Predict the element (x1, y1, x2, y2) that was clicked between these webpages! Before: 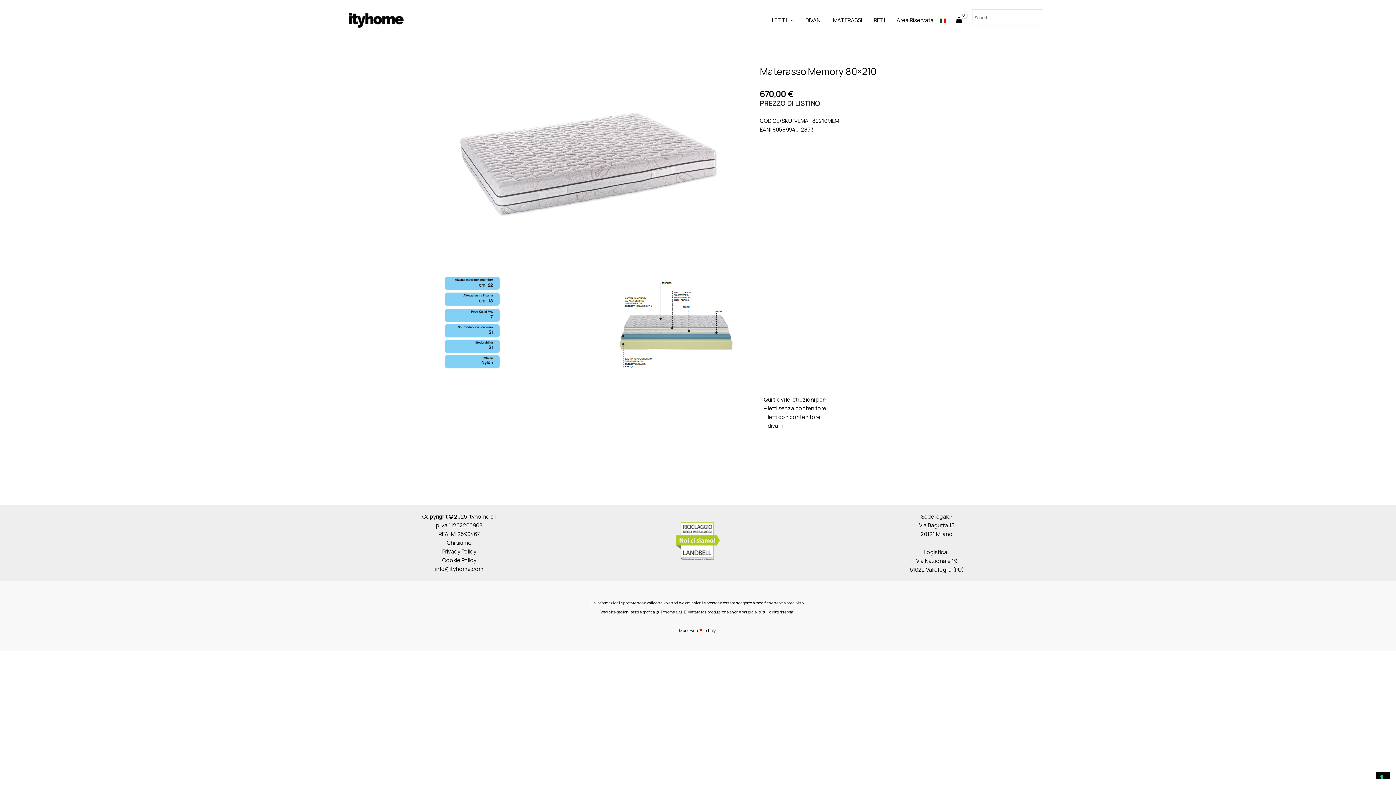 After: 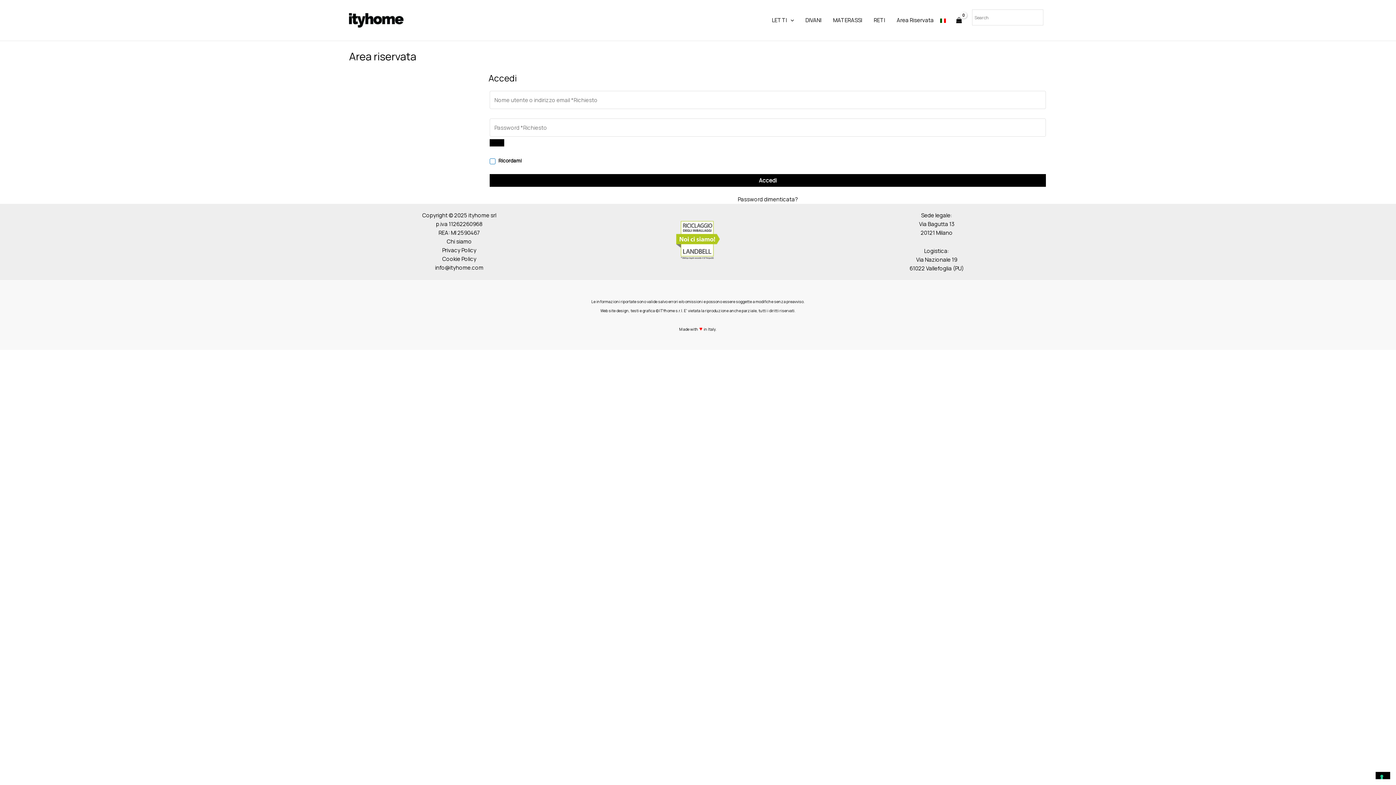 Action: label: Area Riservata bbox: (891, 7, 940, 33)